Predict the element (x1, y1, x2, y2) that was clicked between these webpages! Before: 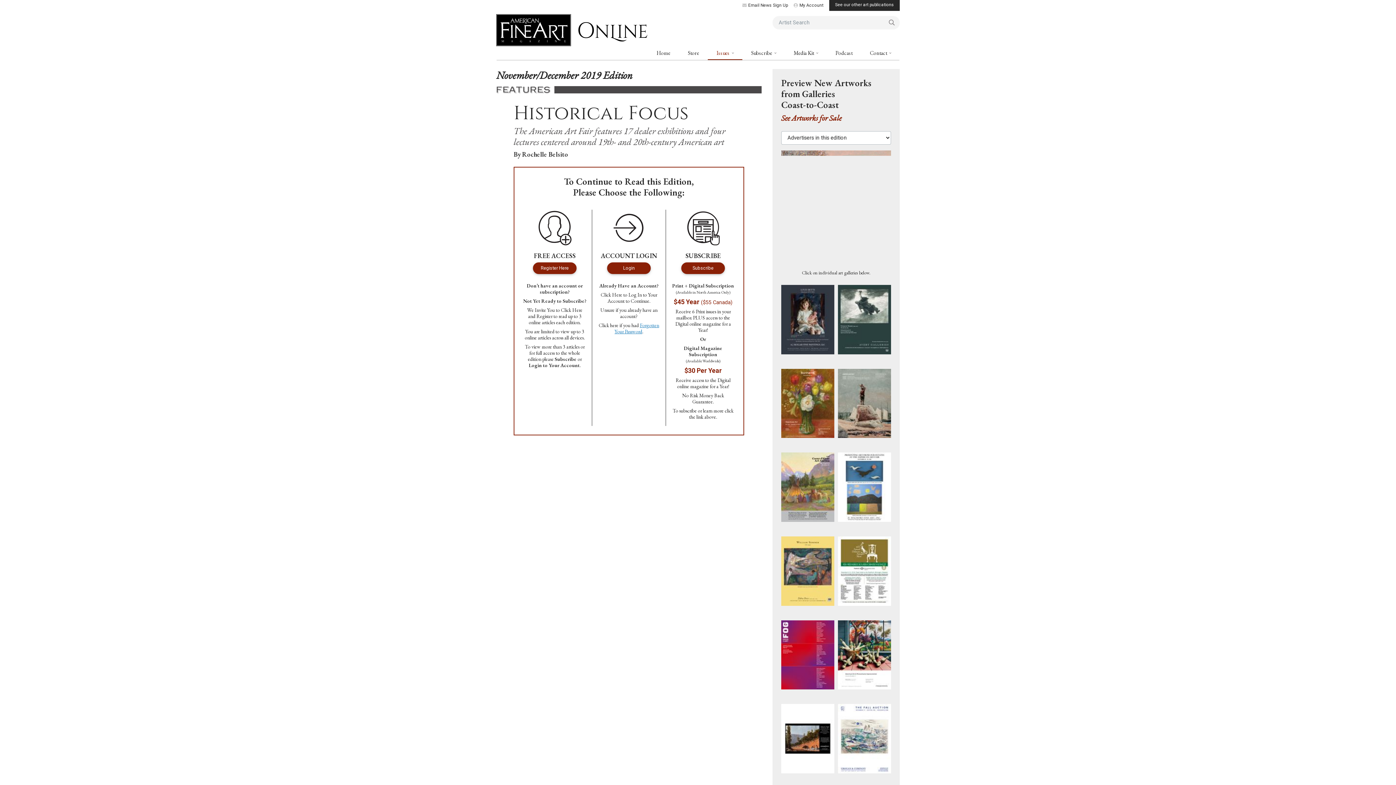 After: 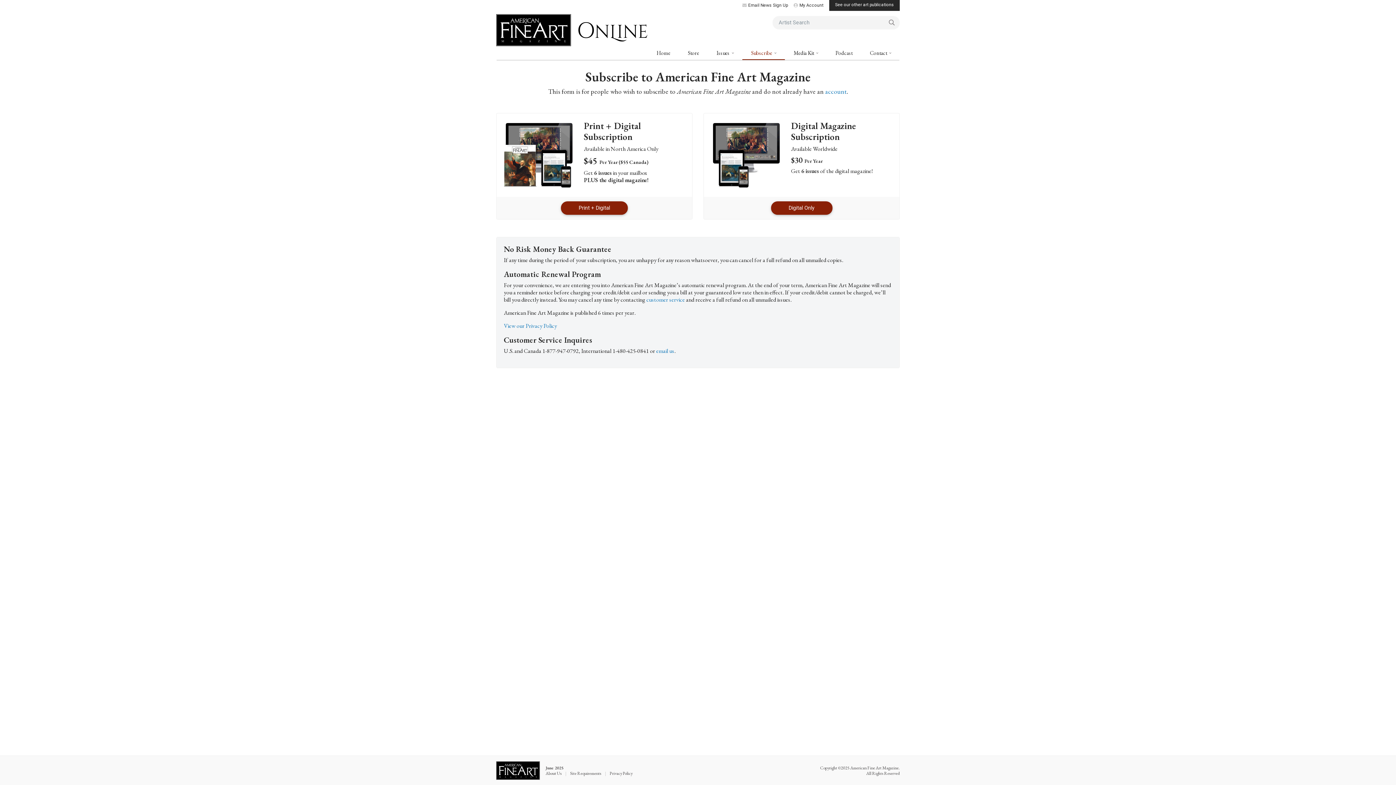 Action: bbox: (679, 407, 696, 414) label: subscribe